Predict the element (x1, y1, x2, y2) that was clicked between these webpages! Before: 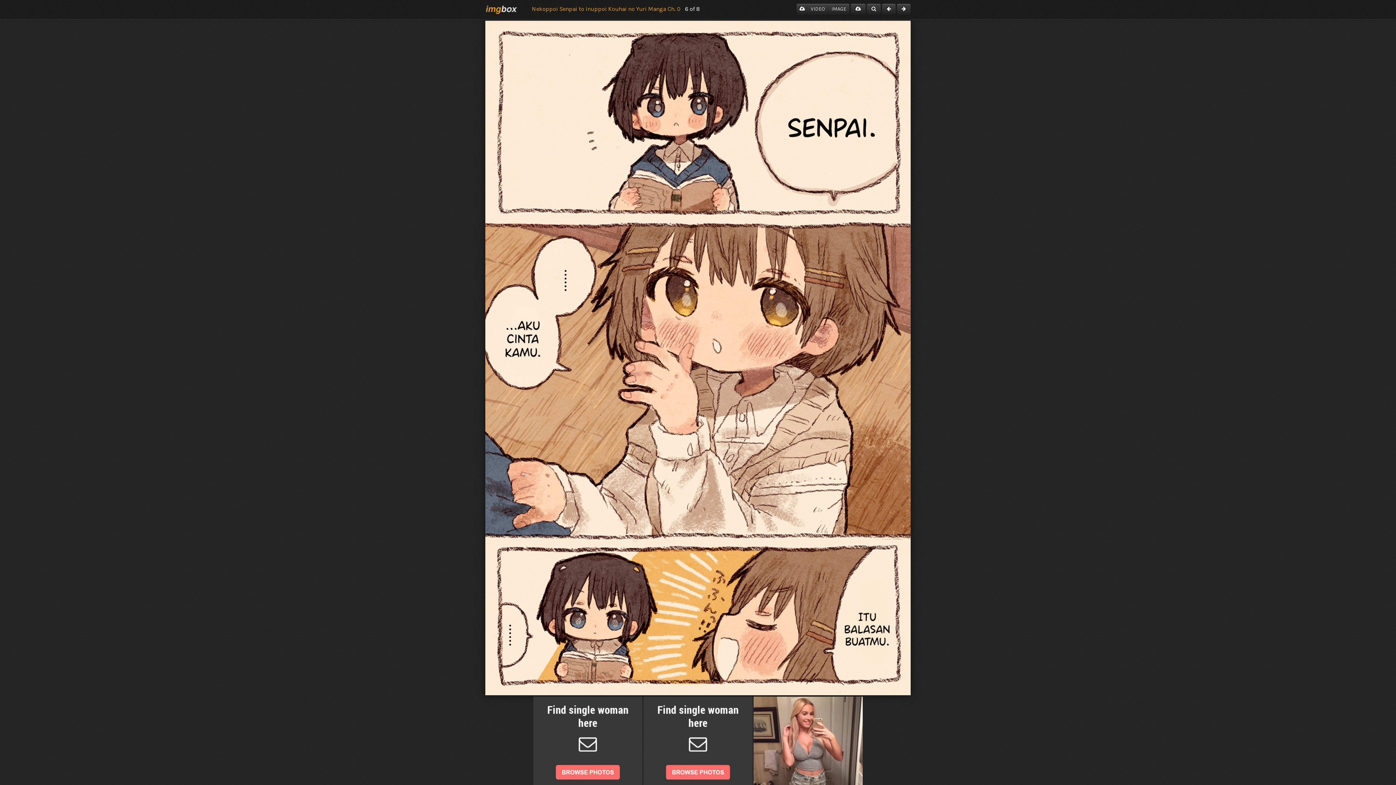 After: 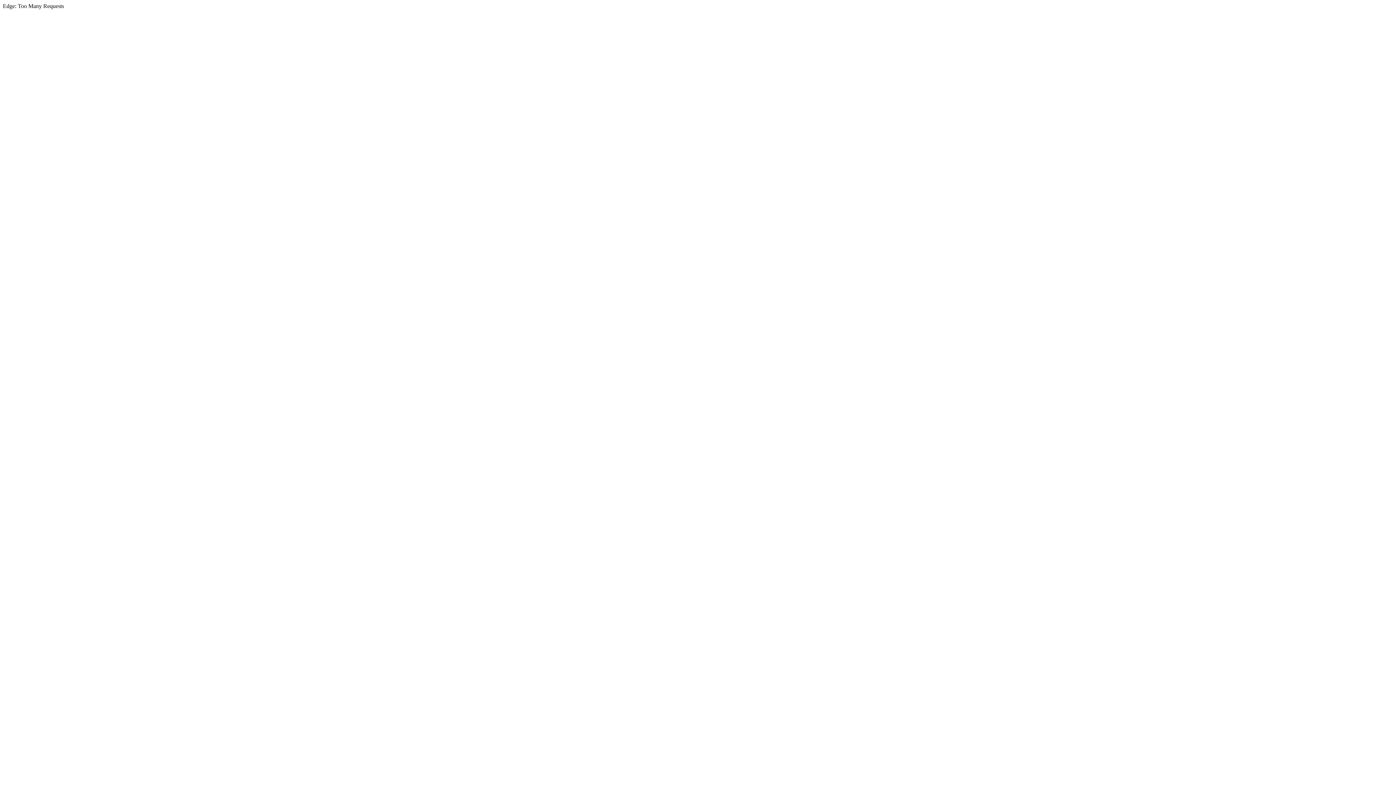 Action: bbox: (897, 3, 910, 14)